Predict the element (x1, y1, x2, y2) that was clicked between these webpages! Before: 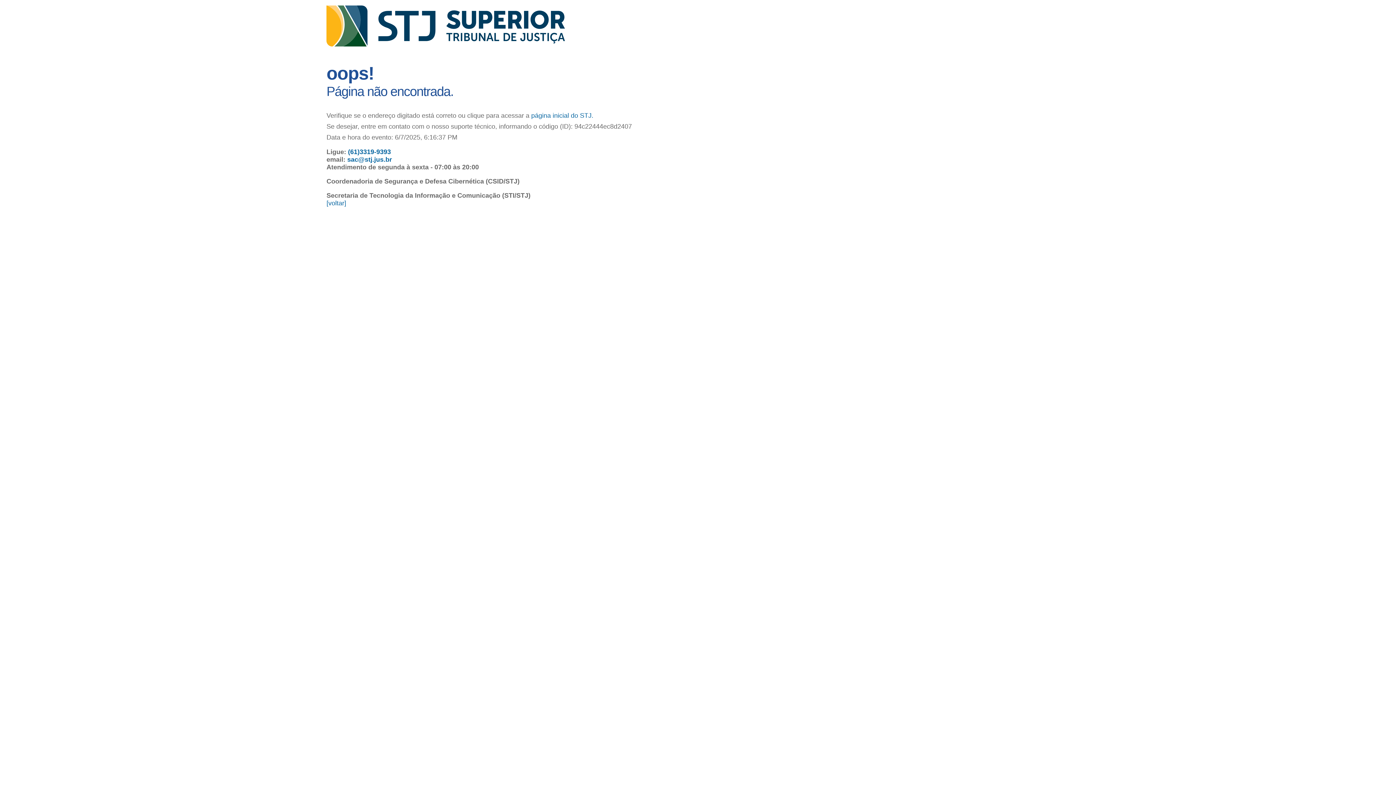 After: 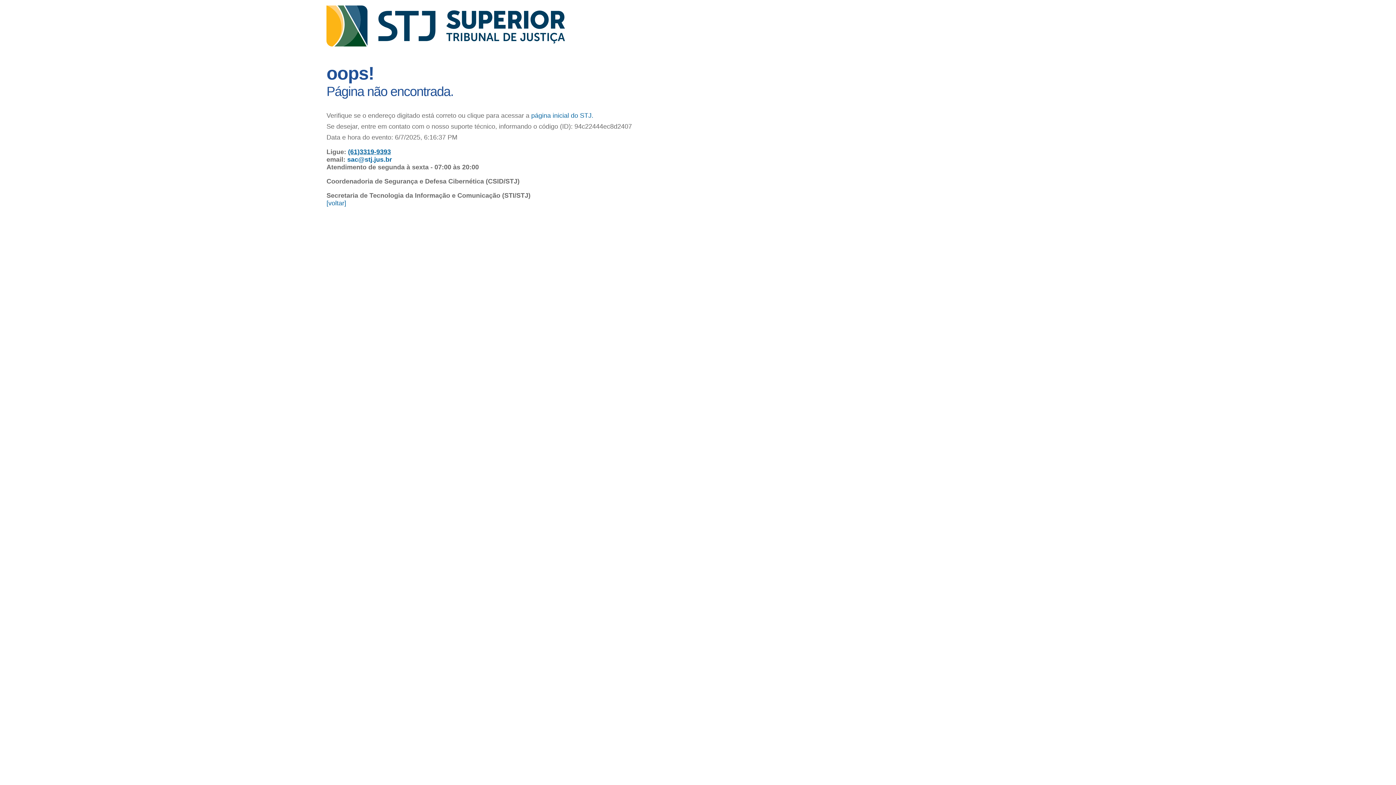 Action: bbox: (348, 148, 390, 155) label: (61)3319-9393